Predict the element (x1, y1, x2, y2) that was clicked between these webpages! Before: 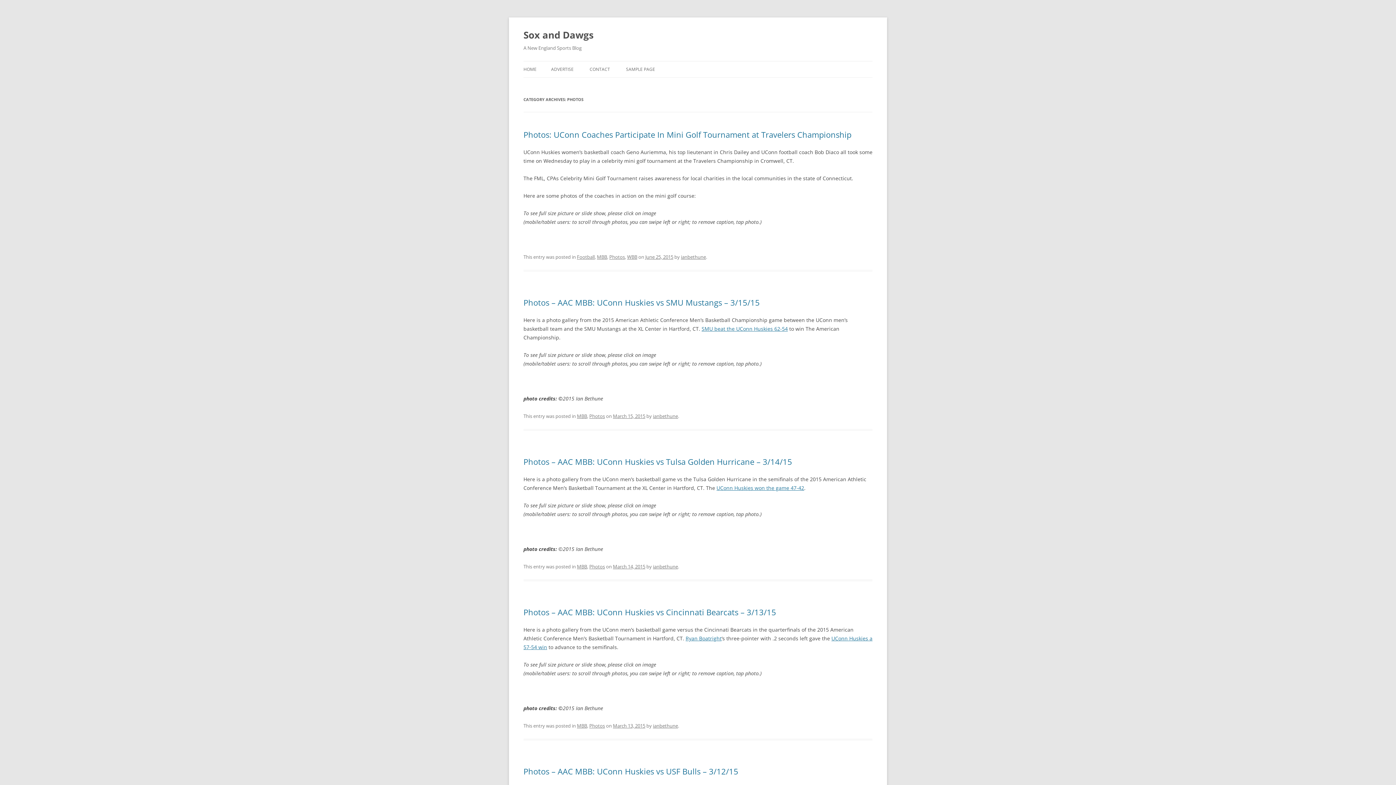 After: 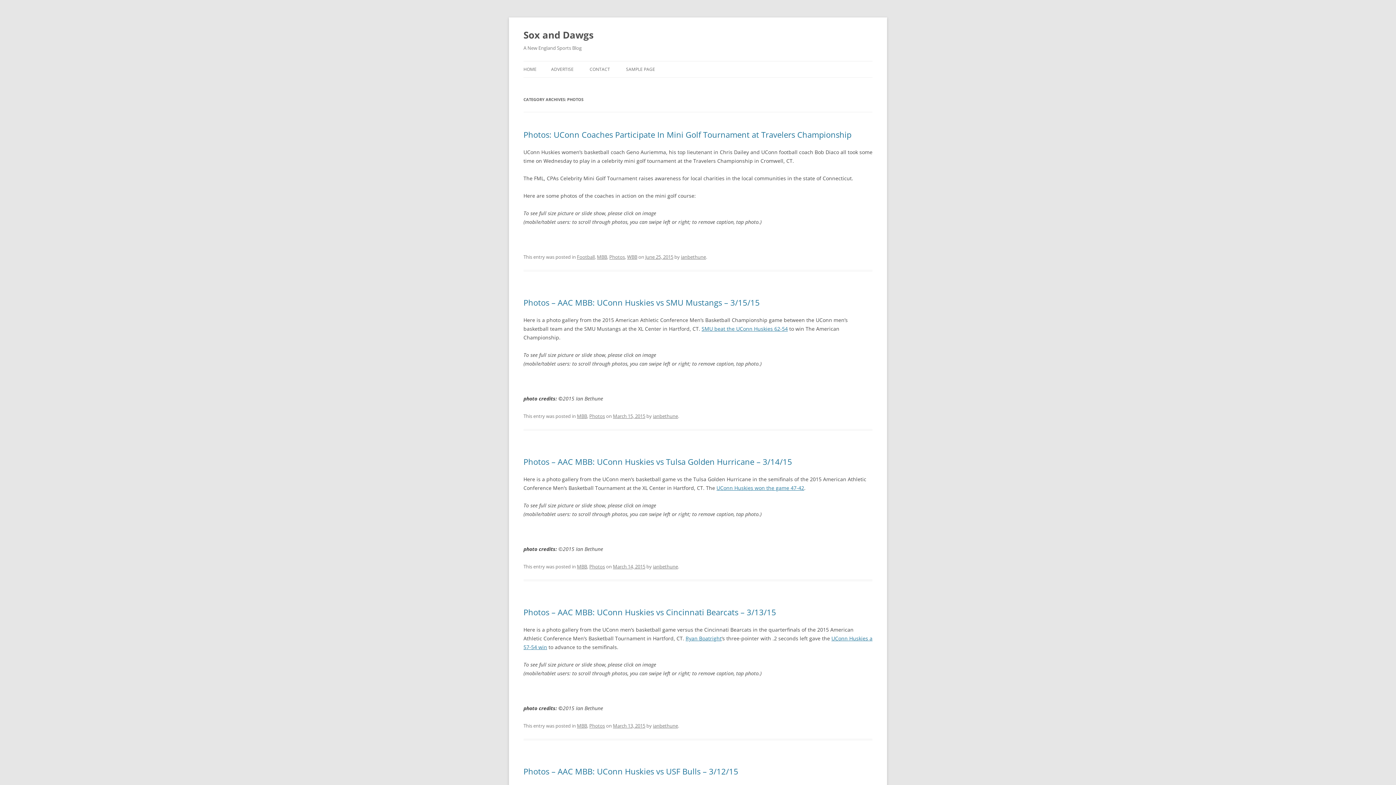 Action: label: Photos bbox: (589, 722, 605, 729)